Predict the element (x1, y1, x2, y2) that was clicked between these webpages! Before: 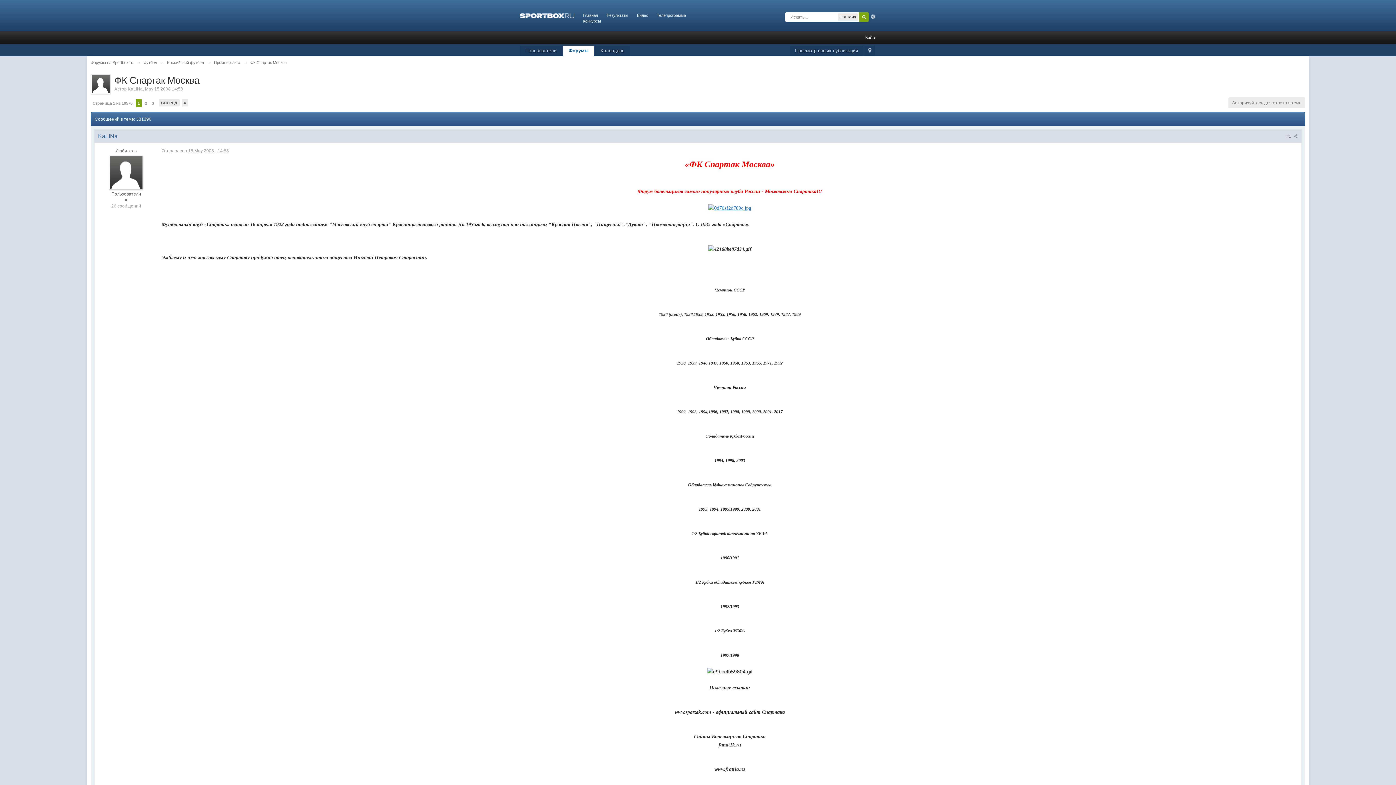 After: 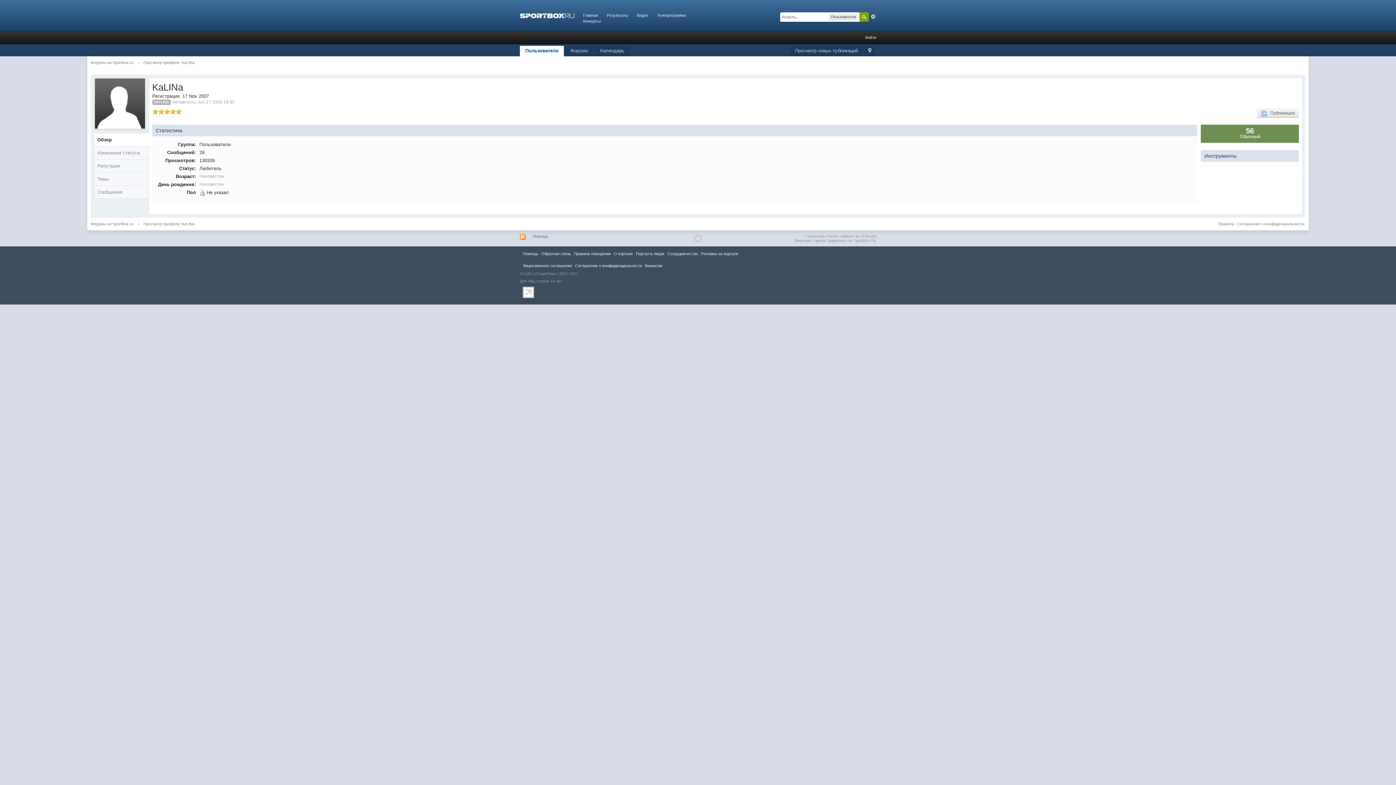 Action: label: KaLINa bbox: (98, 133, 117, 139)